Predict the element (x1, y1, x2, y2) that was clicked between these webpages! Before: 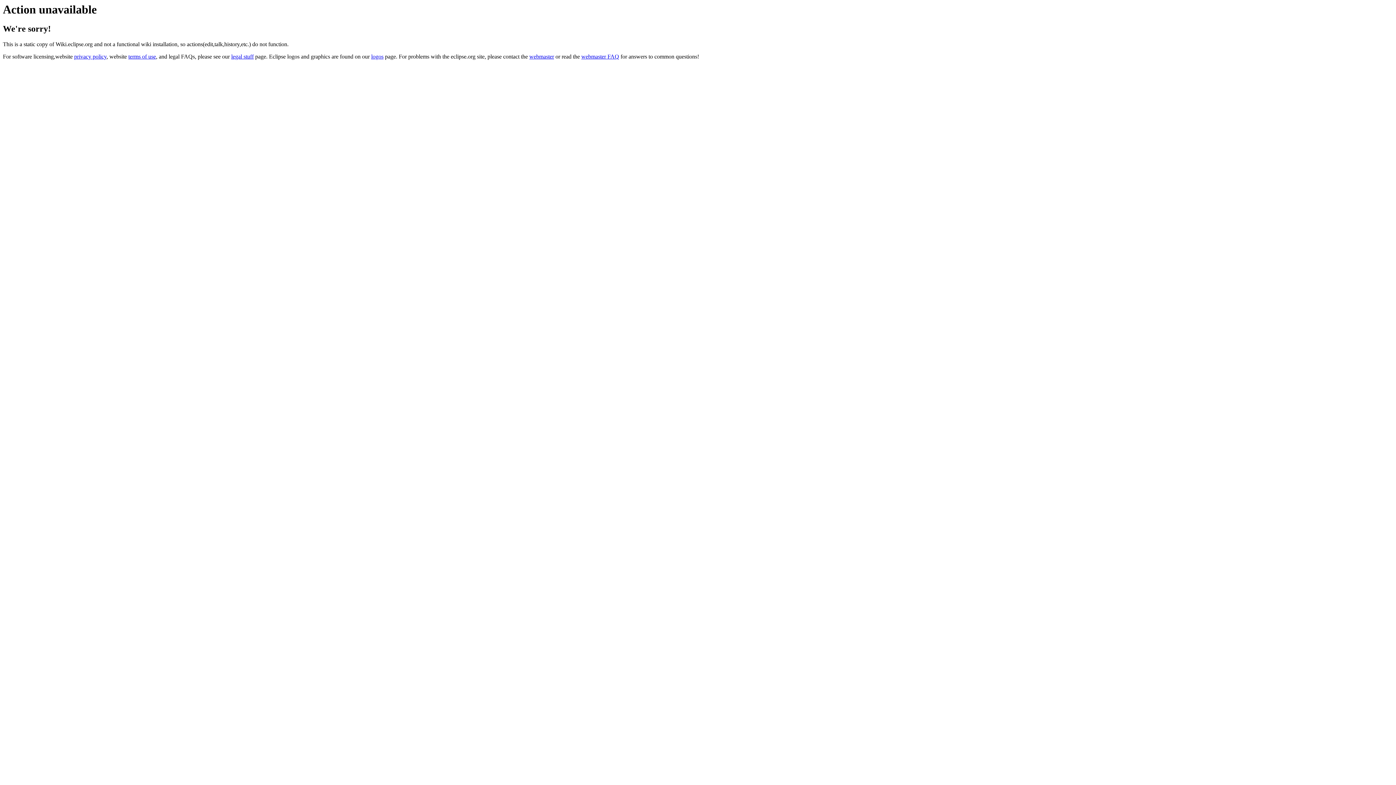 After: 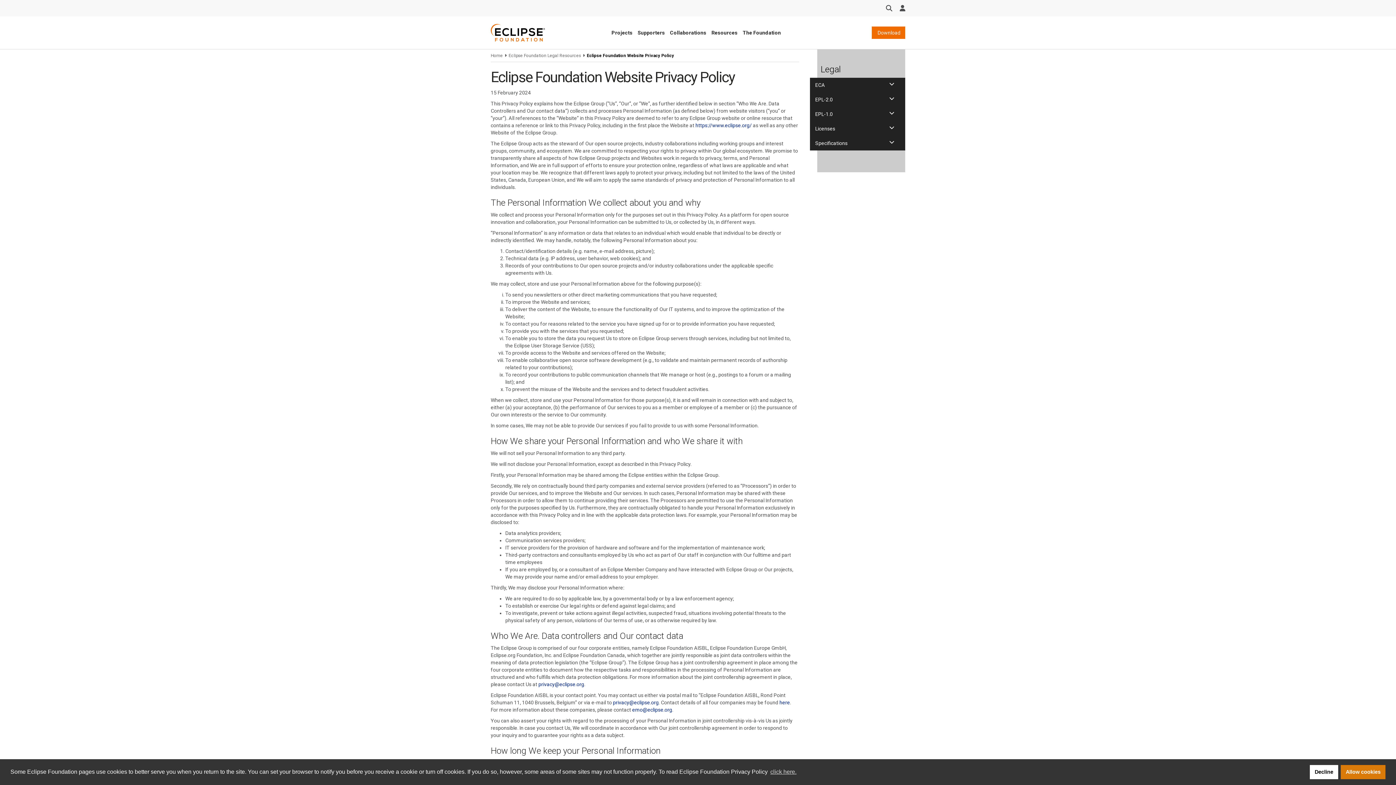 Action: label: privacy policy bbox: (74, 53, 106, 59)